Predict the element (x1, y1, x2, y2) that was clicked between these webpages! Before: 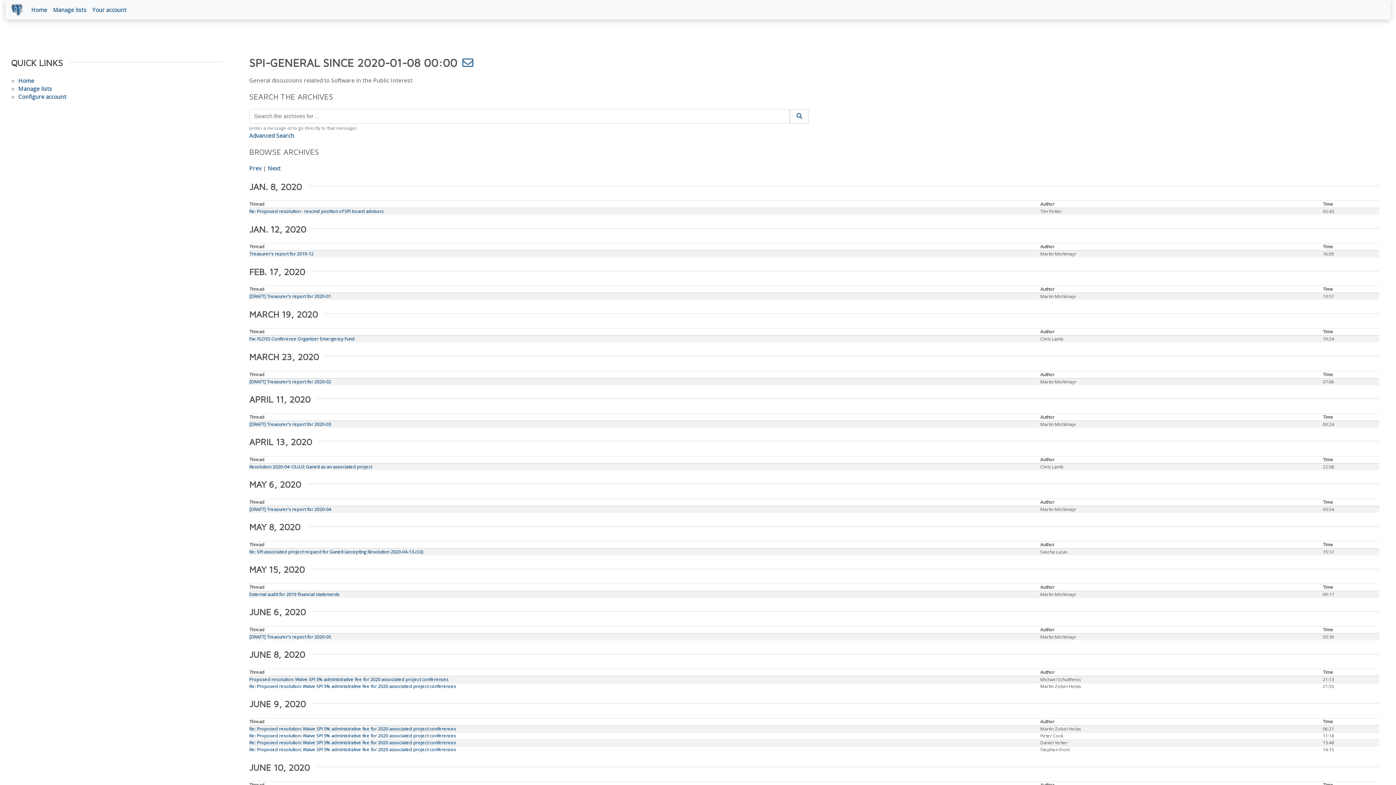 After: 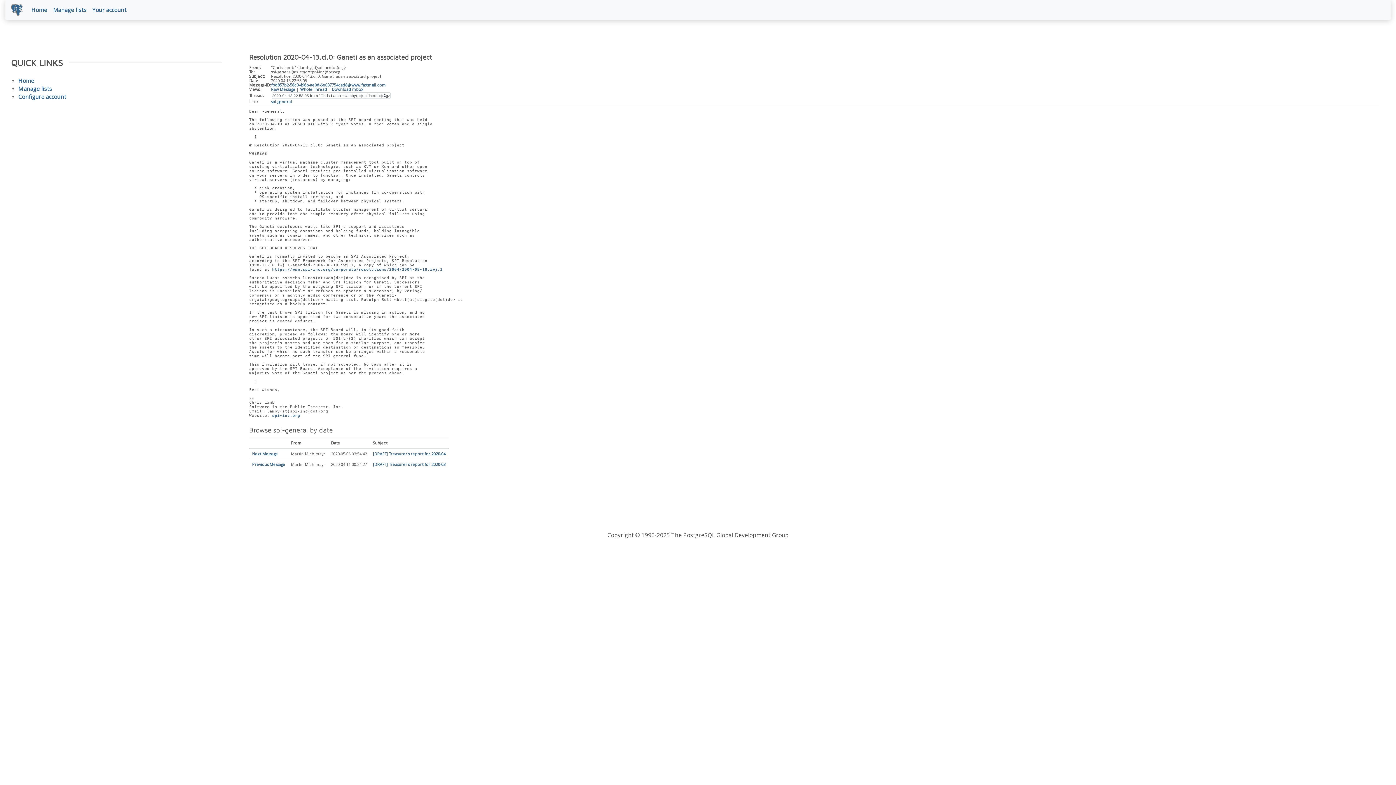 Action: label: Resolution 2020-04-13.cl.0: Ganeti as an associated project bbox: (249, 463, 372, 470)